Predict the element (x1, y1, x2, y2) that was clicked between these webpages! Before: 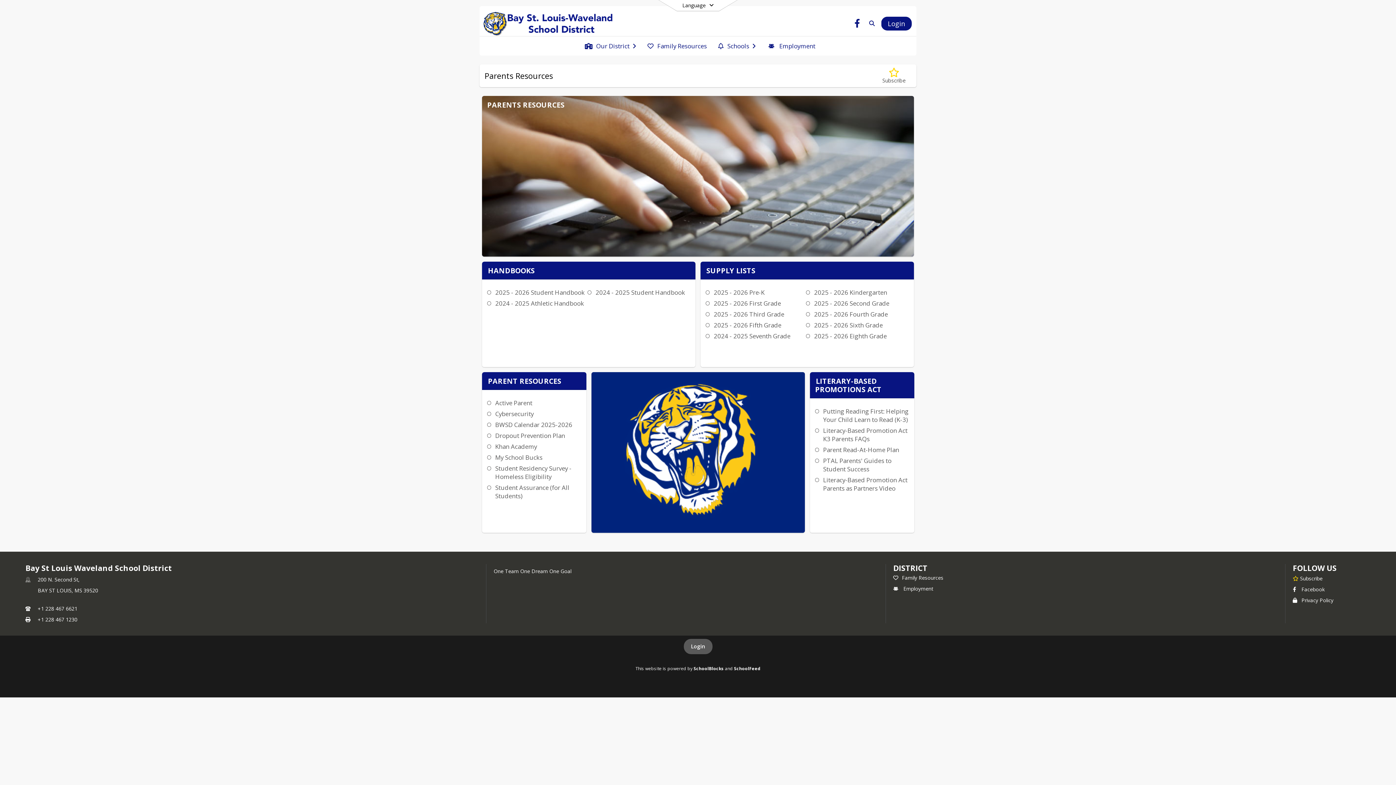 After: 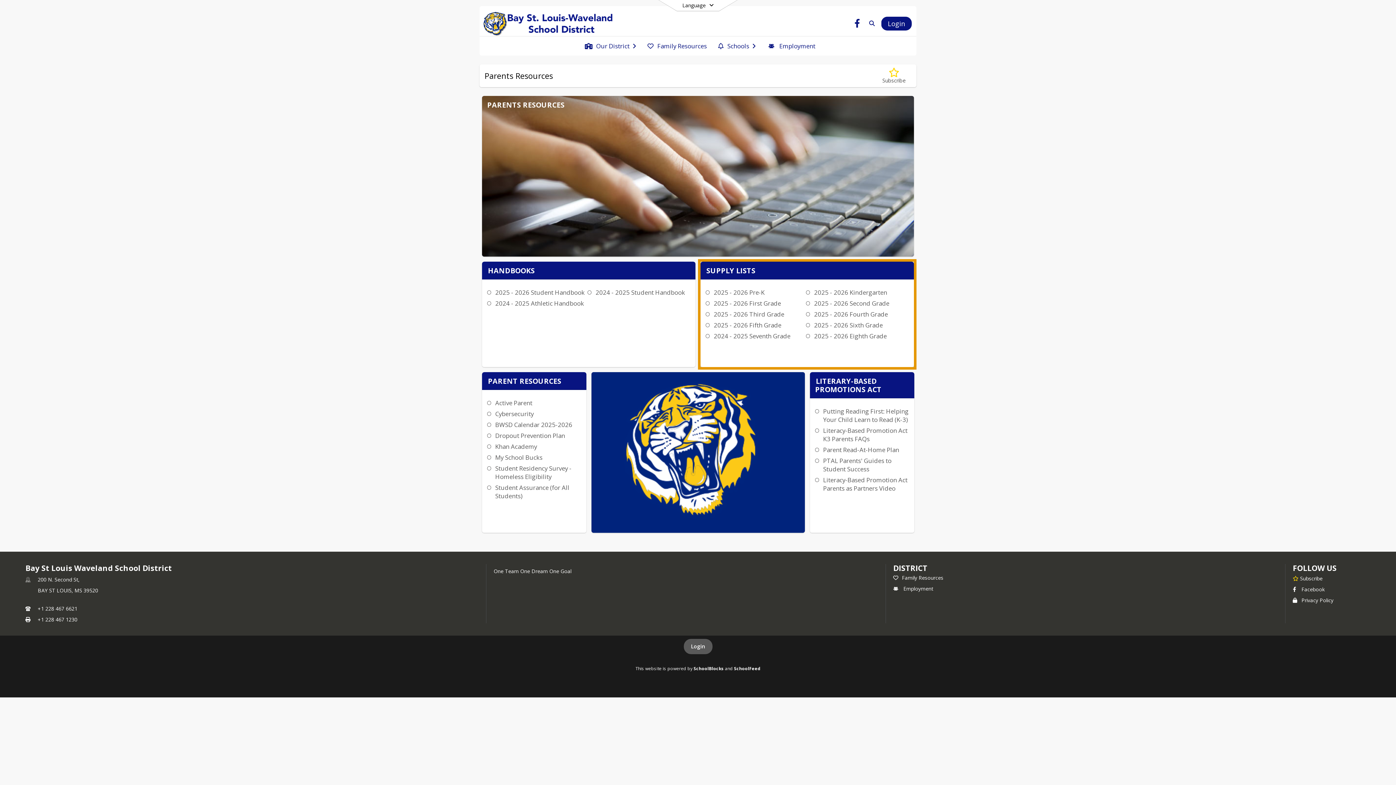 Action: label: 2025 - 2026 Fourth Grade bbox: (814, 310, 888, 318)